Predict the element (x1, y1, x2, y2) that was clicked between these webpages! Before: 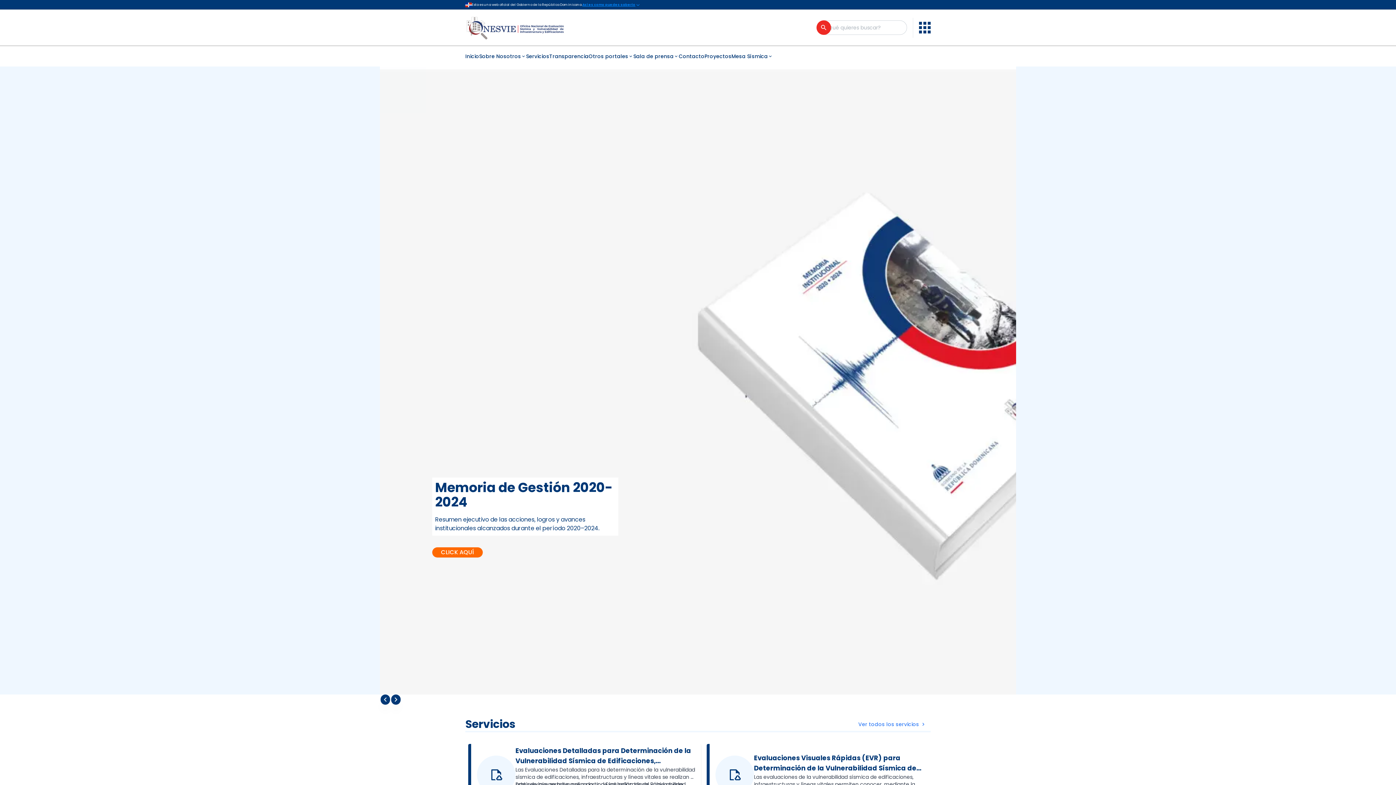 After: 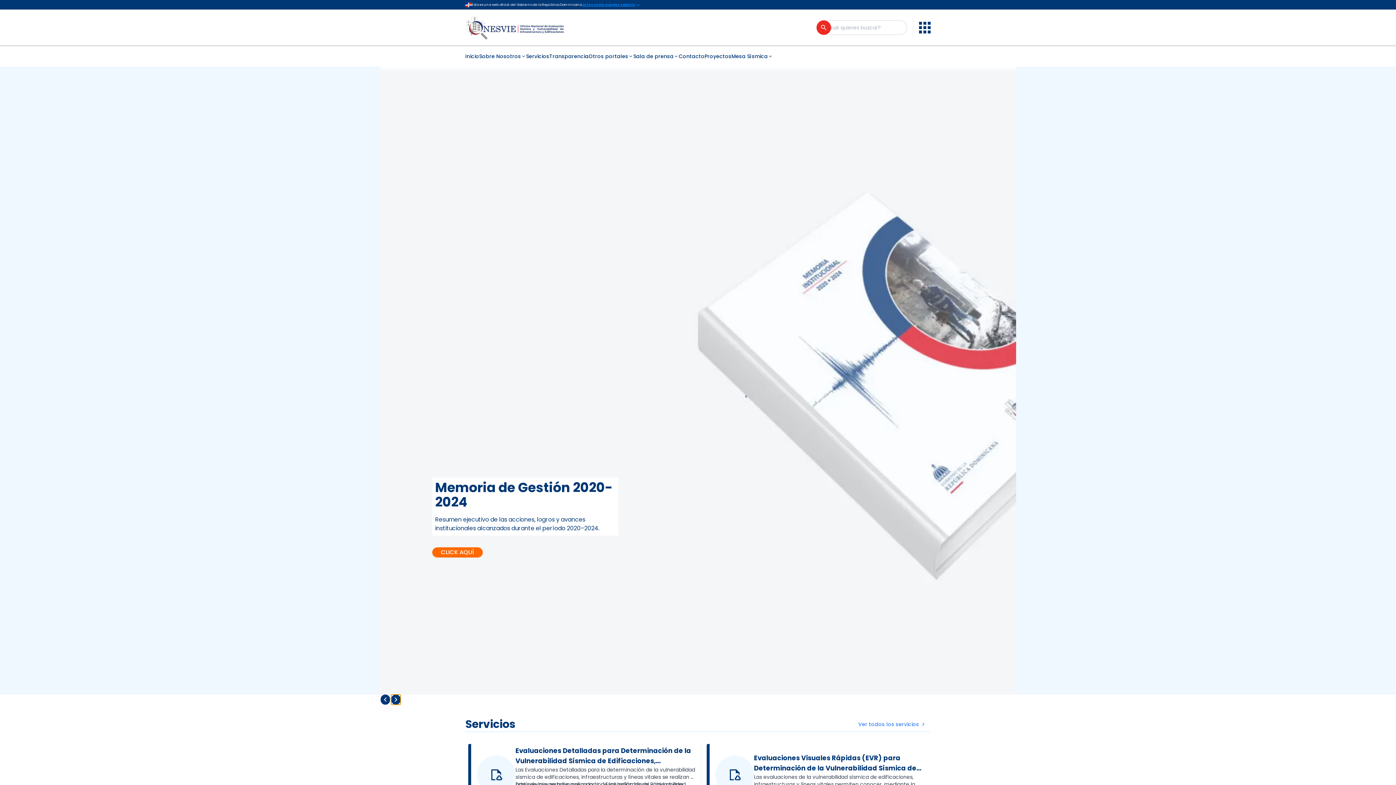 Action: bbox: (391, 694, 400, 705)